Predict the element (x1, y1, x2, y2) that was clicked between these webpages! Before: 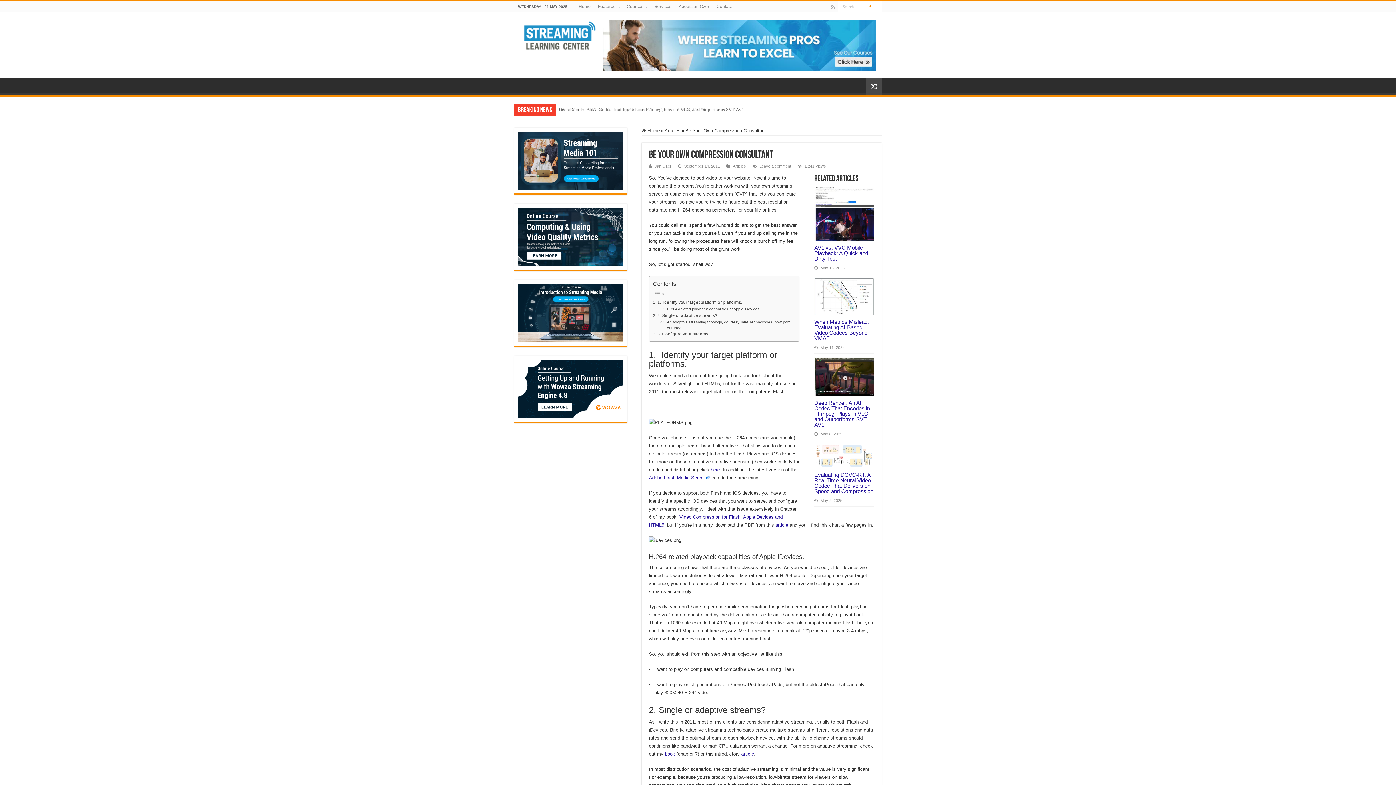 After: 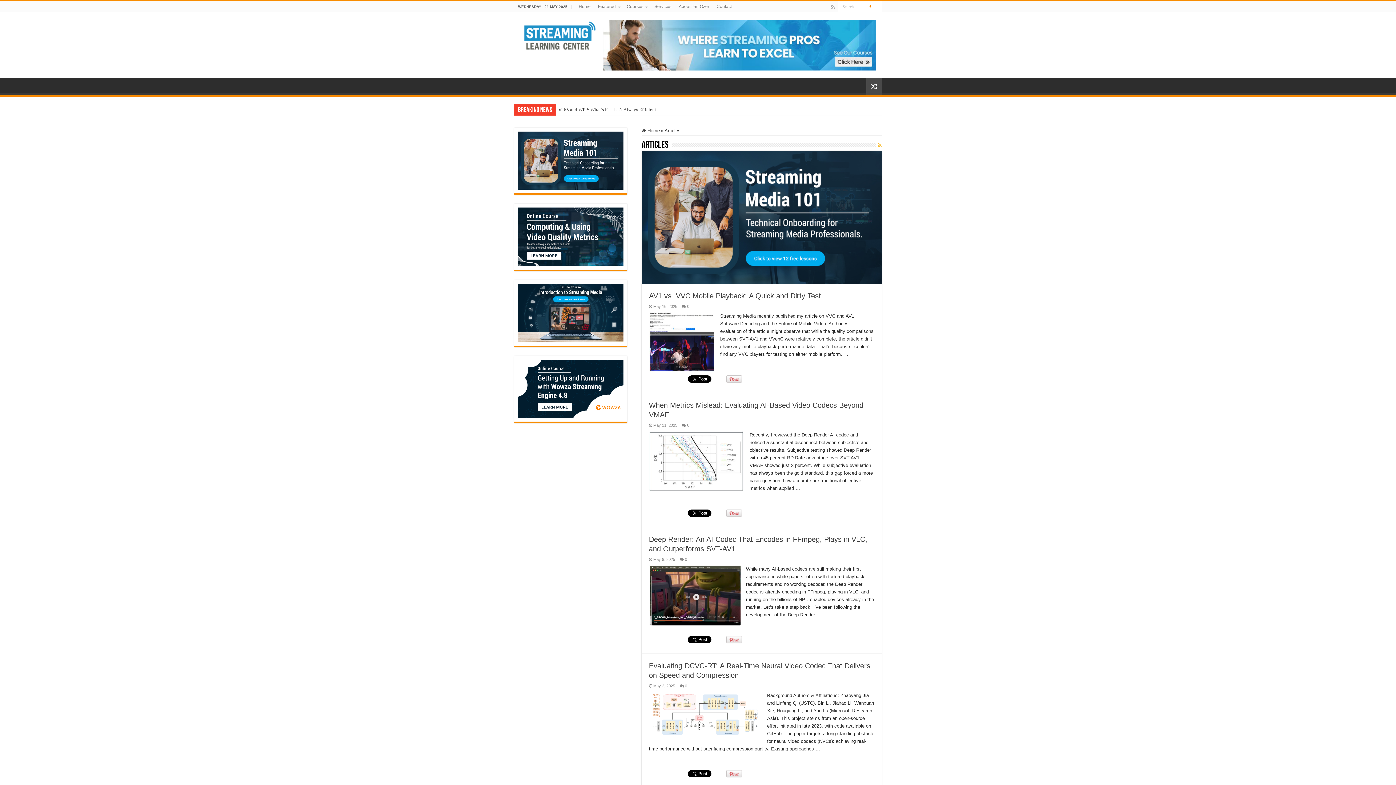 Action: label: Articles bbox: (664, 128, 680, 133)